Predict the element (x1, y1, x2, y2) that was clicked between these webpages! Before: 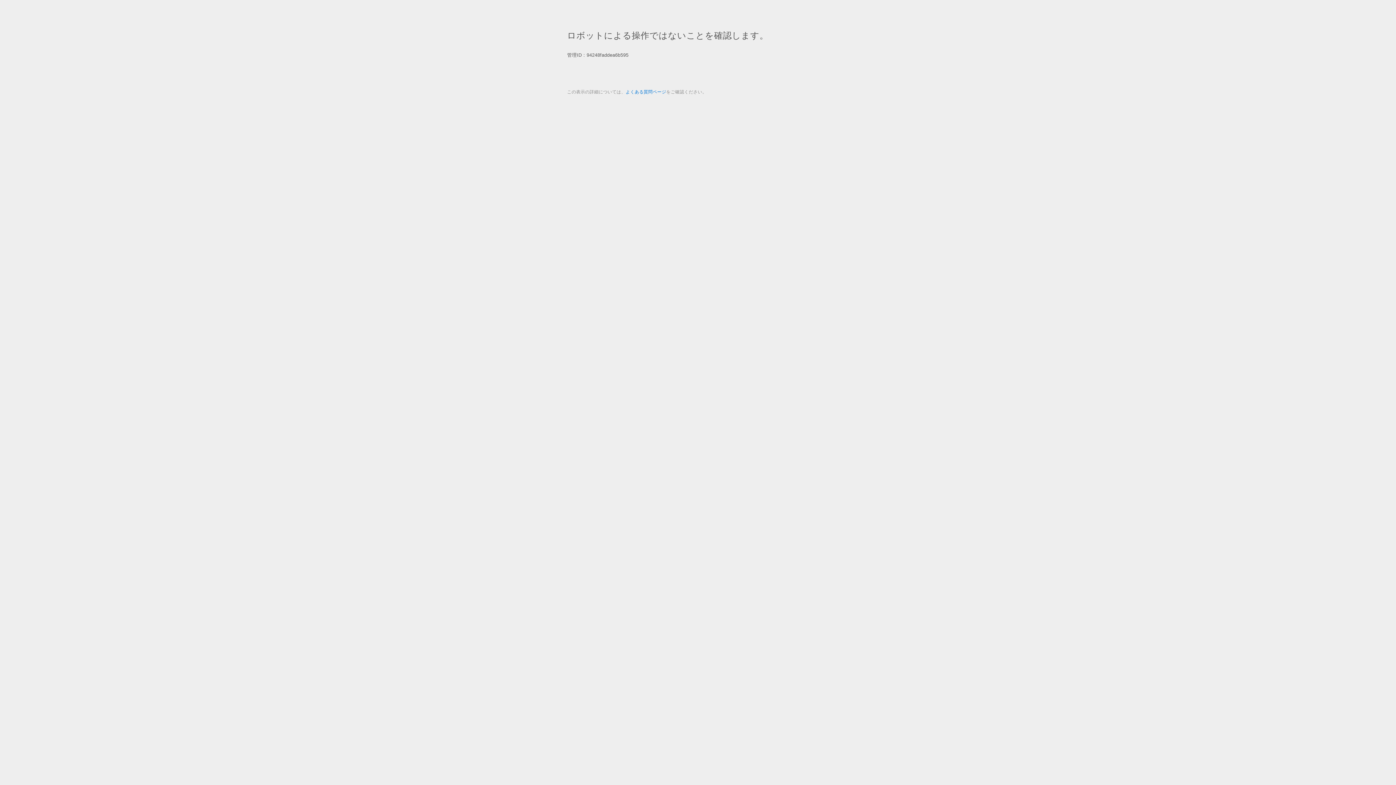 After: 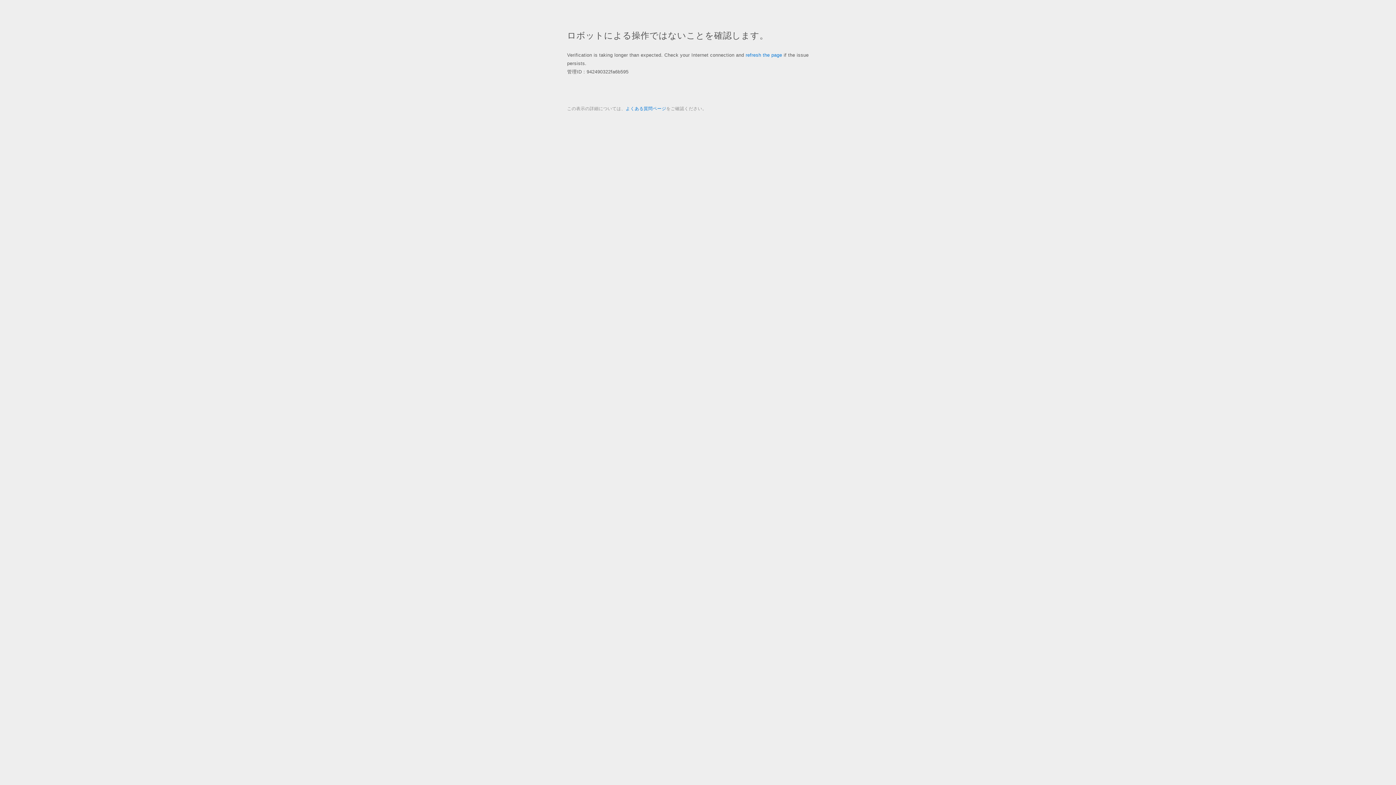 Action: label: よくある質問ページ bbox: (625, 89, 666, 94)